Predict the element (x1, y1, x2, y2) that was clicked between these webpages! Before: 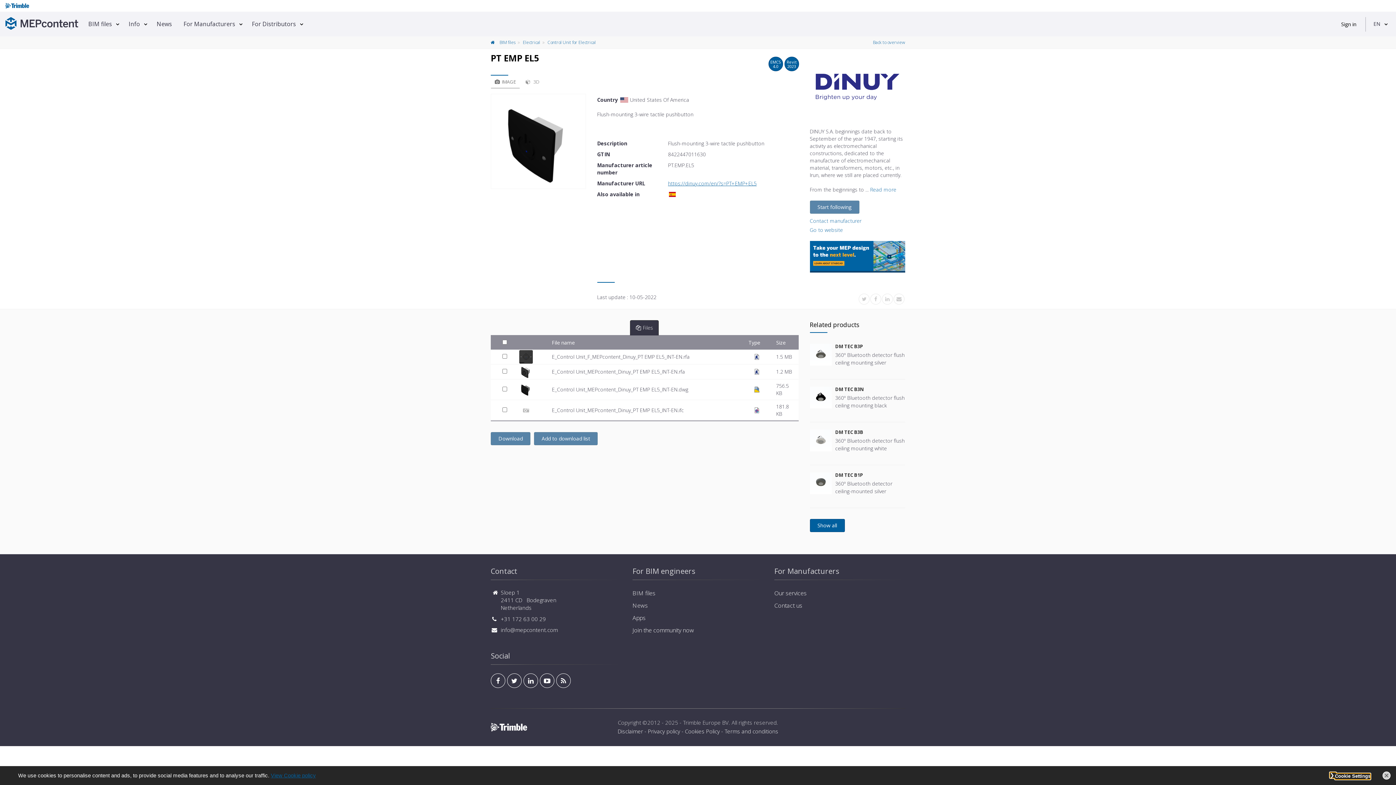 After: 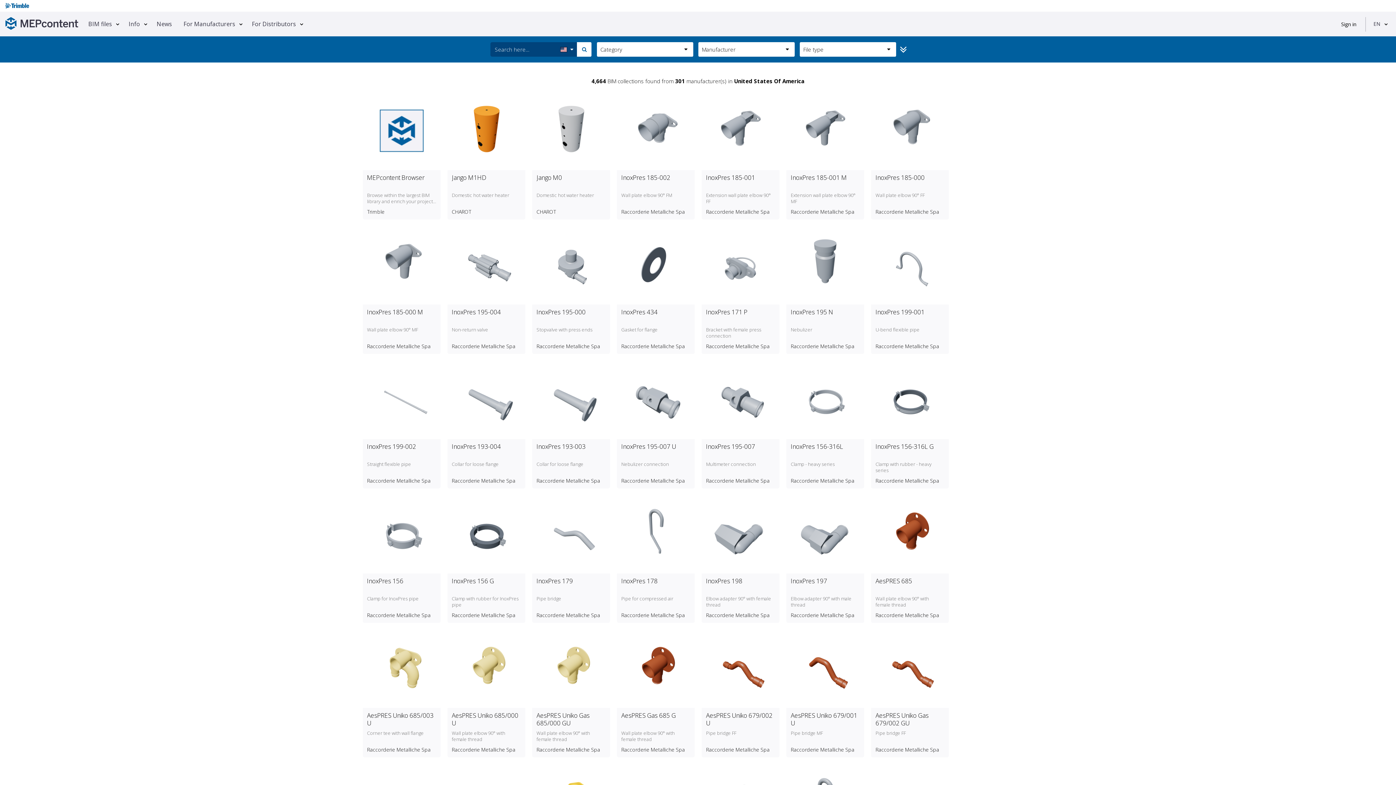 Action: bbox: (873, 39, 905, 45) label: Back to overview